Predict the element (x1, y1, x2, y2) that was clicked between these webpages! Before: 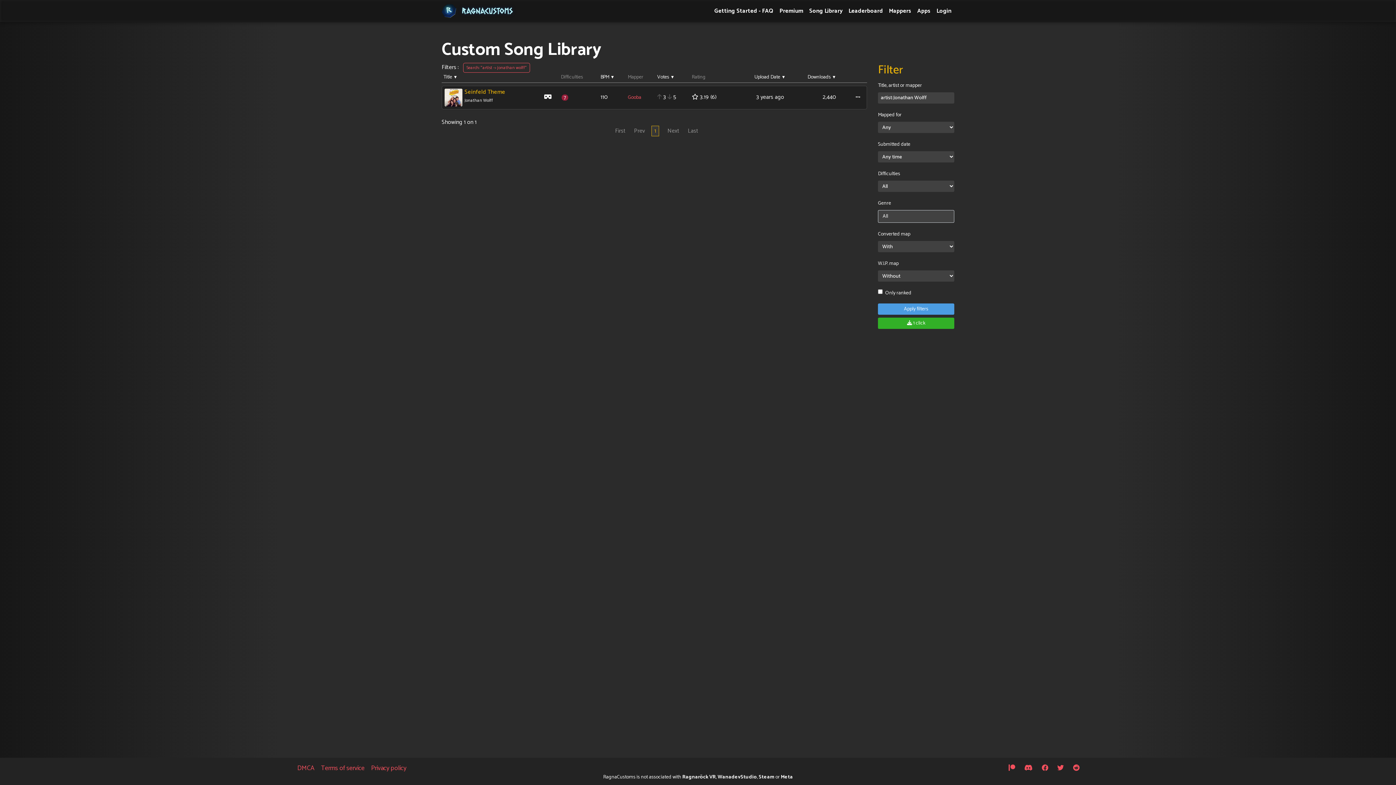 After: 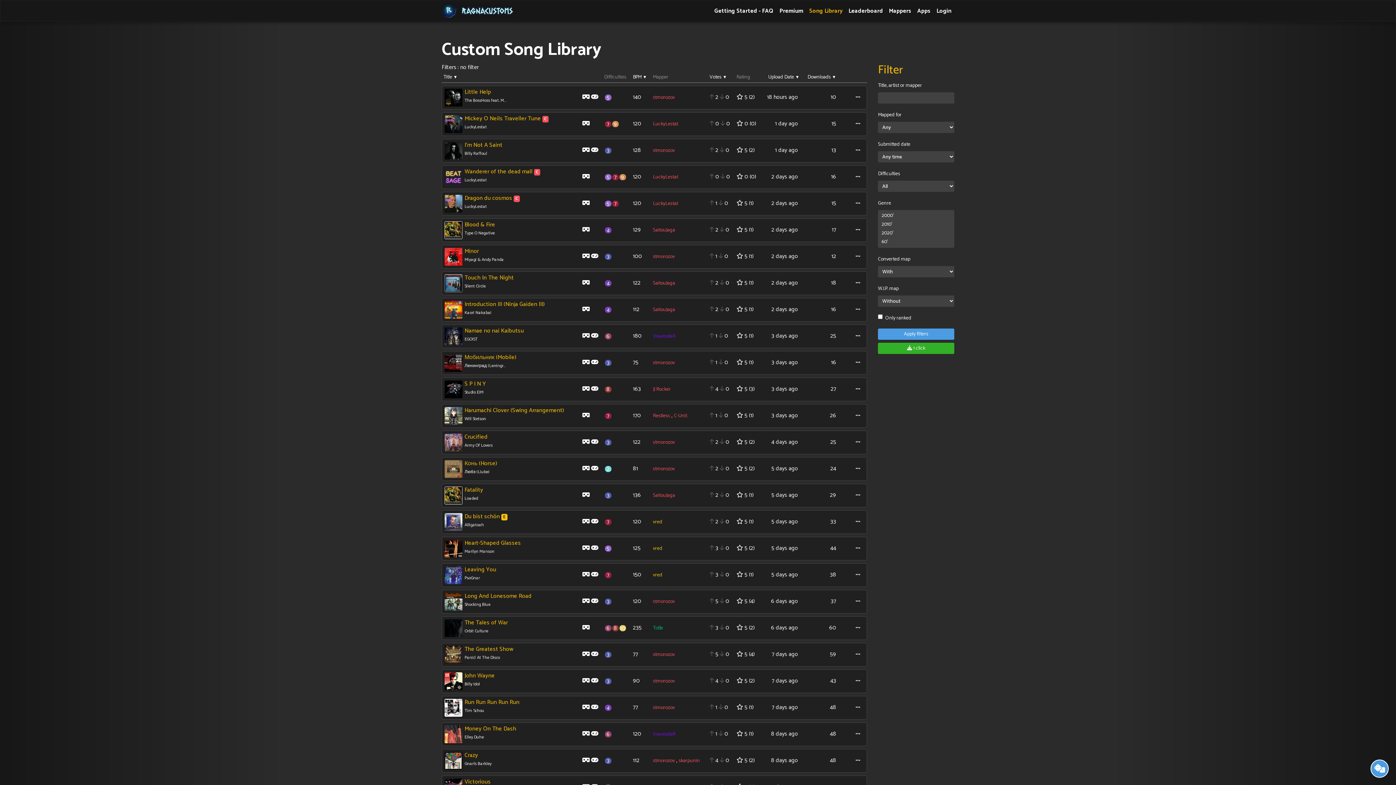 Action: bbox: (806, 3, 845, 18) label: Song Library